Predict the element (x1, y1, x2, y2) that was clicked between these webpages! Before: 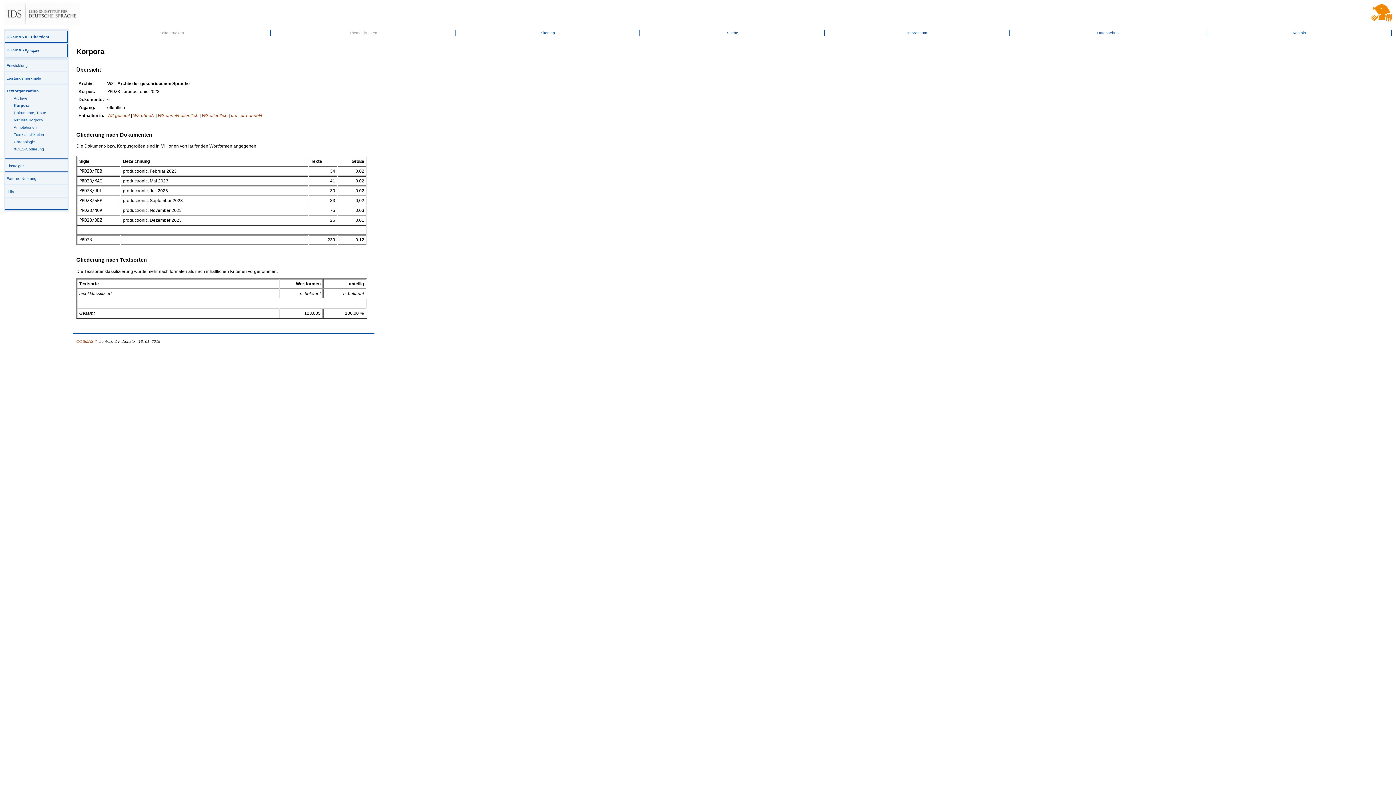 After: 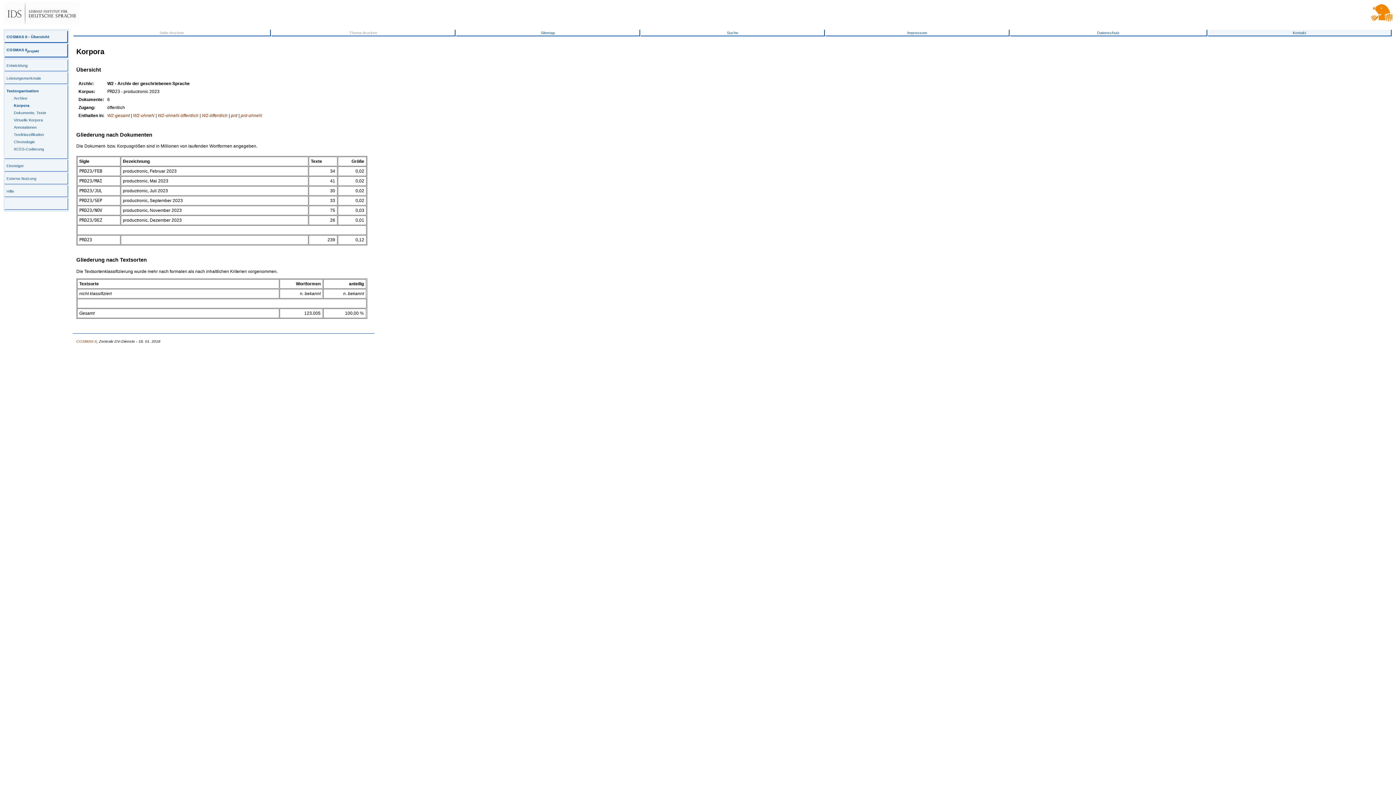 Action: label: Kontakt bbox: (1293, 30, 1306, 34)